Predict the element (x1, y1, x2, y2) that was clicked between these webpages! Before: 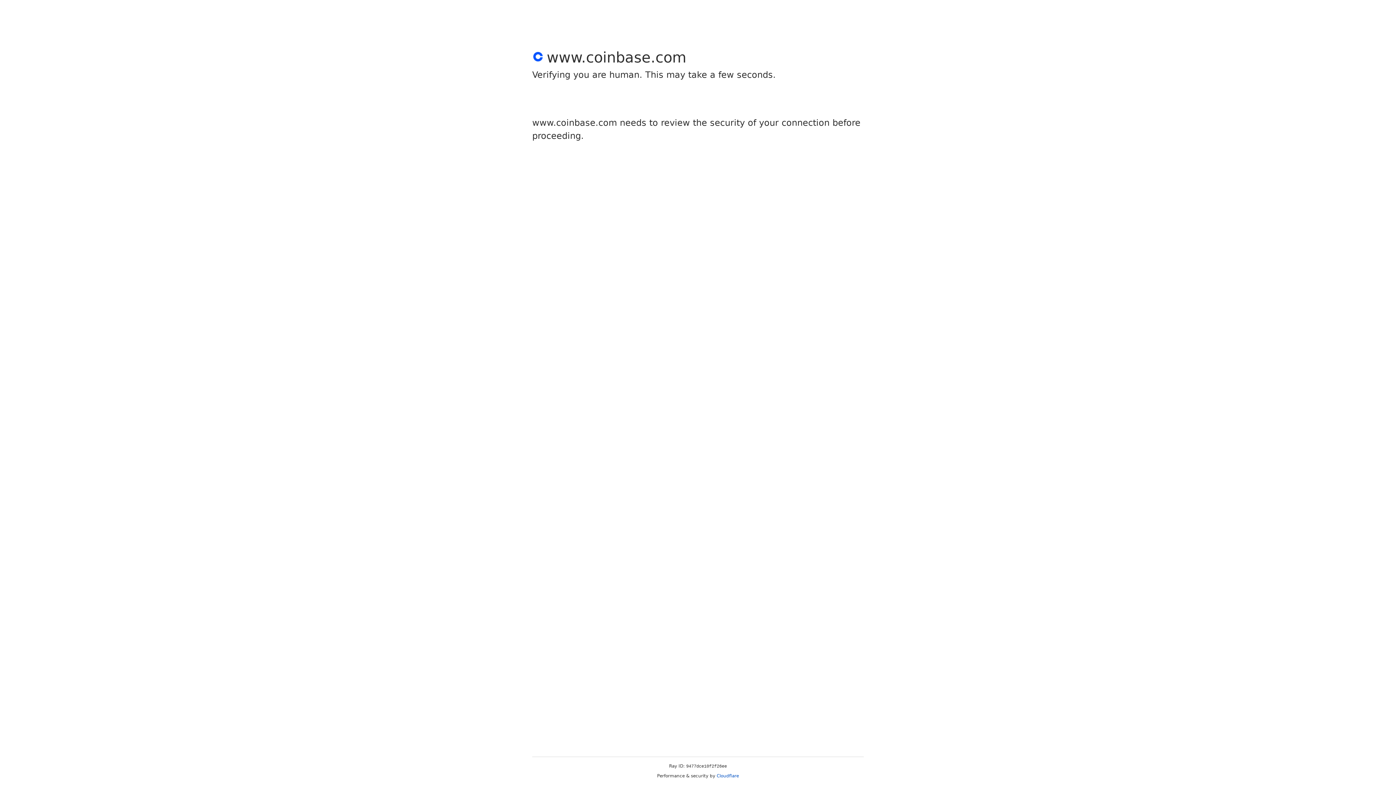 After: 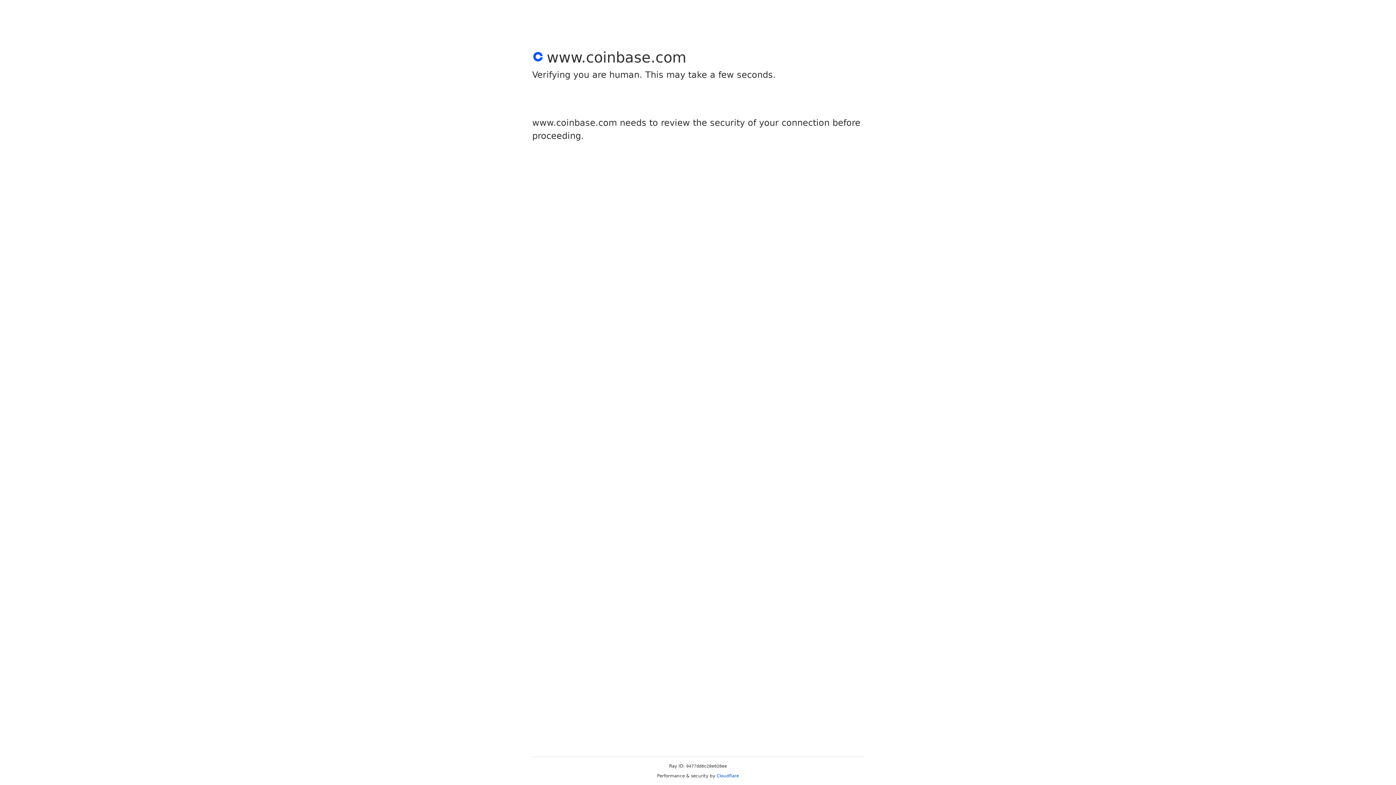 Action: bbox: (716, 773, 739, 778) label: Cloudflare